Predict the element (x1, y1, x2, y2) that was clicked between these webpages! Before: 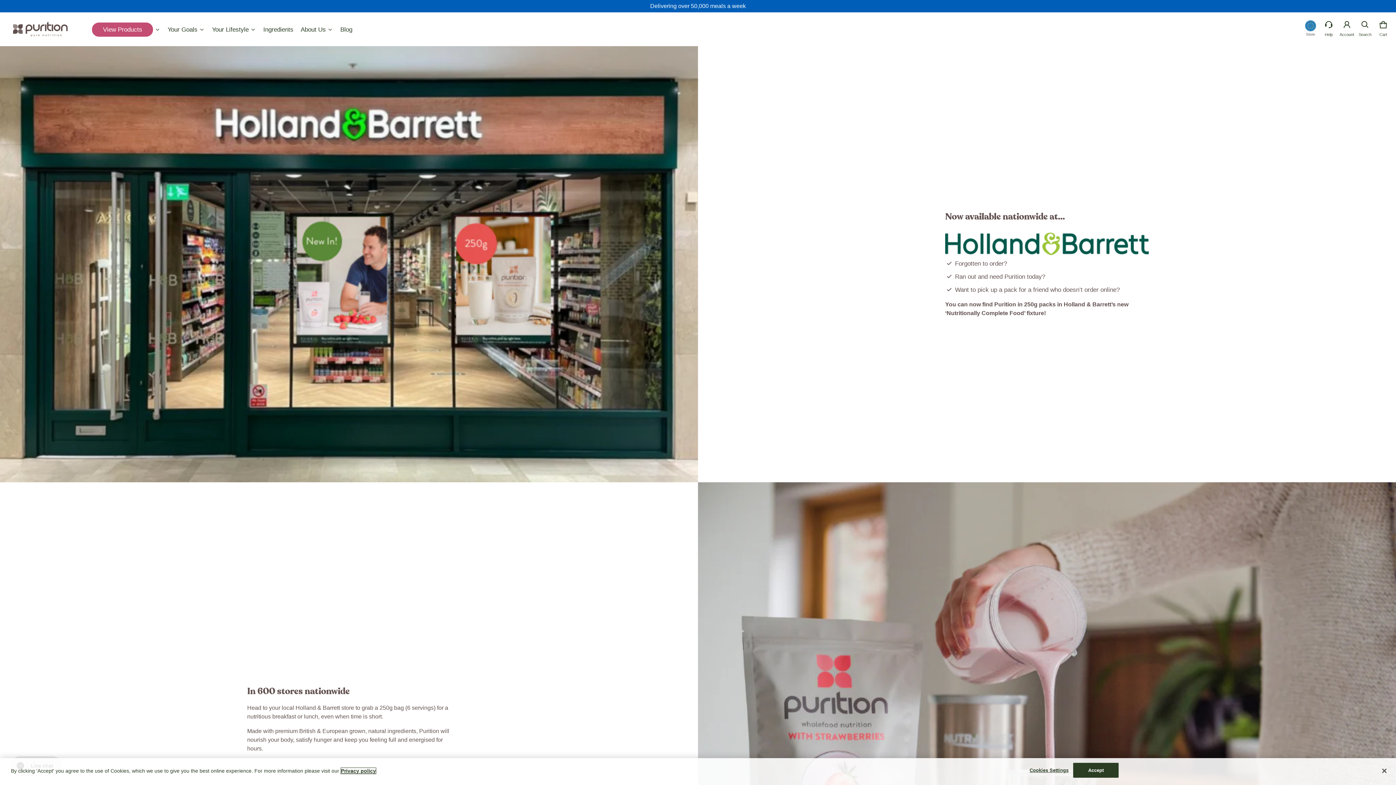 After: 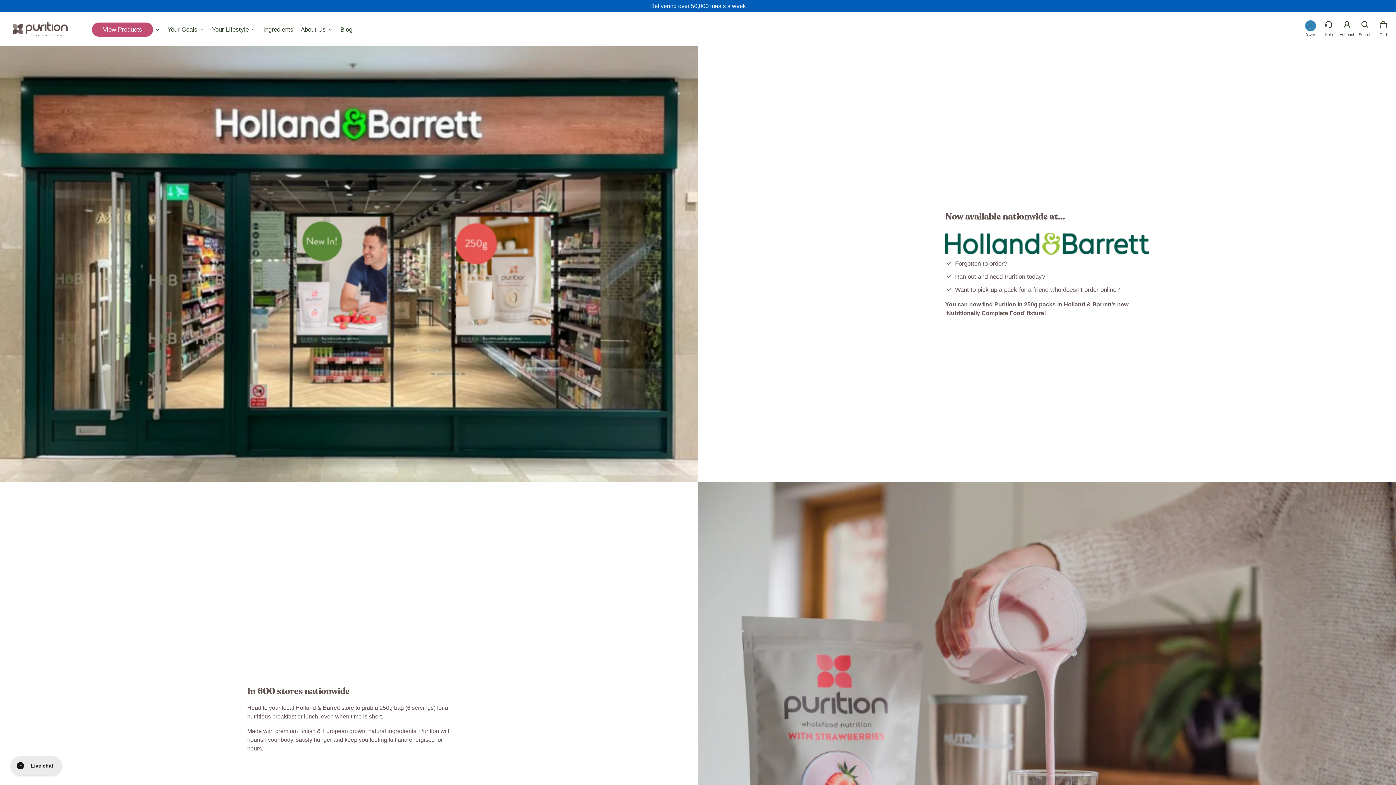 Action: label: Close bbox: (1376, 763, 1392, 779)